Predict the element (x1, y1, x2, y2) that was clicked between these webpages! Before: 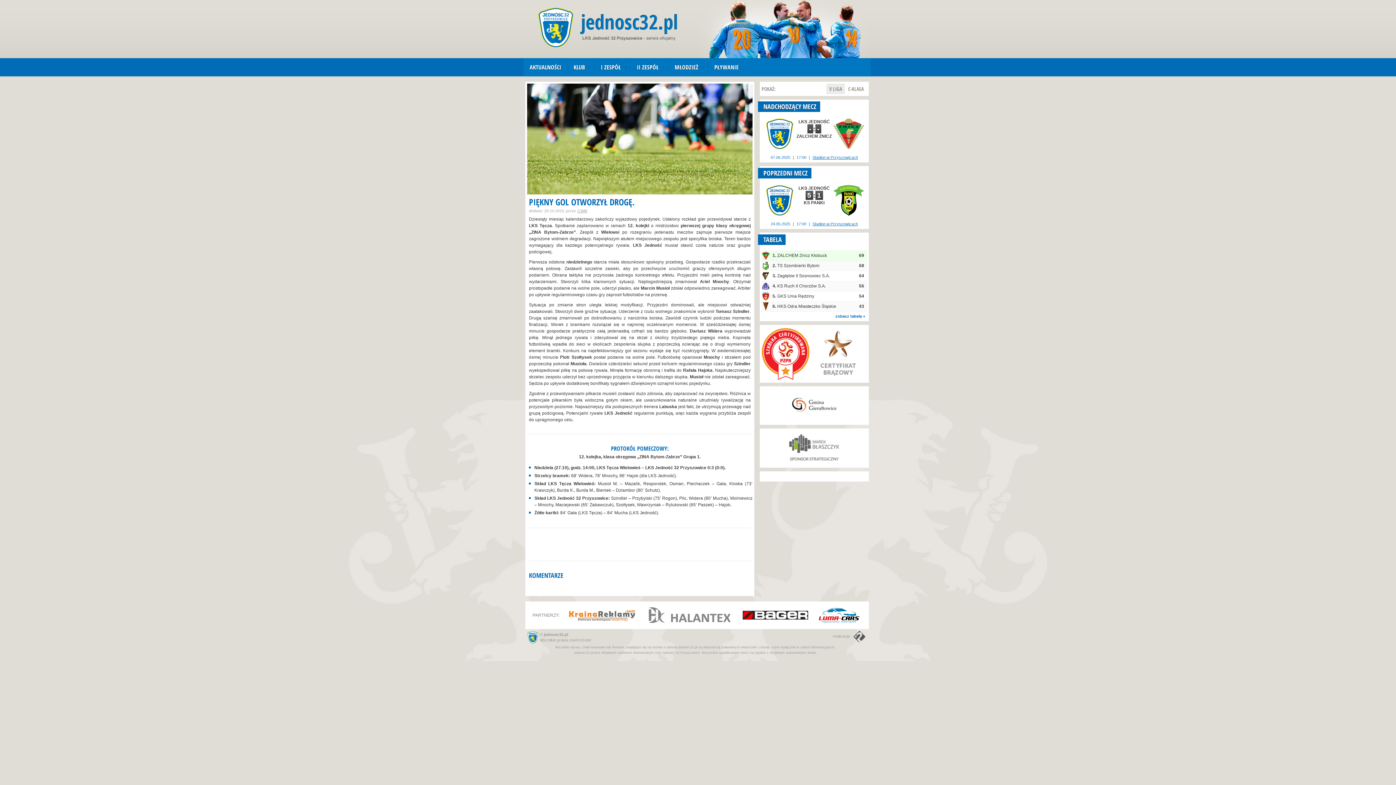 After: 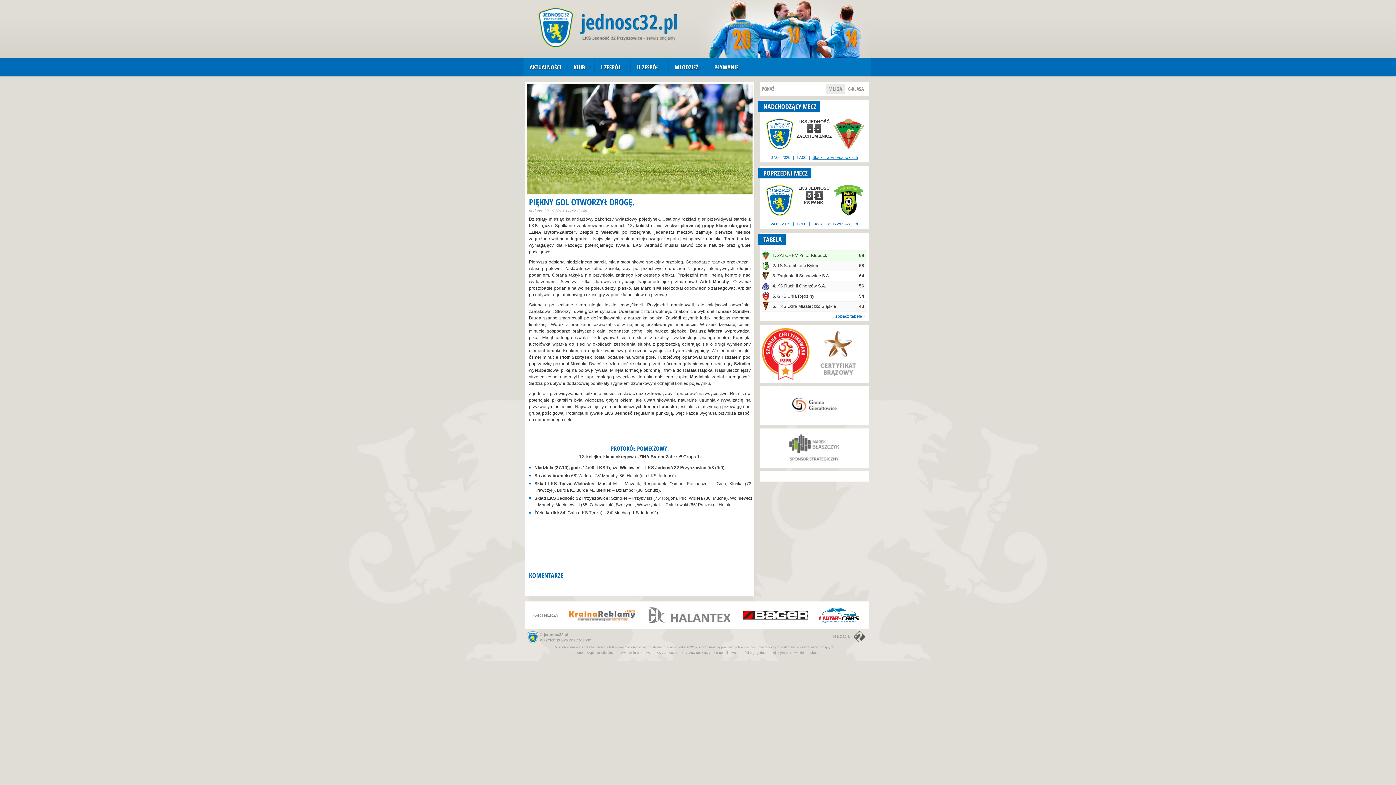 Action: bbox: (645, 606, 733, 624)